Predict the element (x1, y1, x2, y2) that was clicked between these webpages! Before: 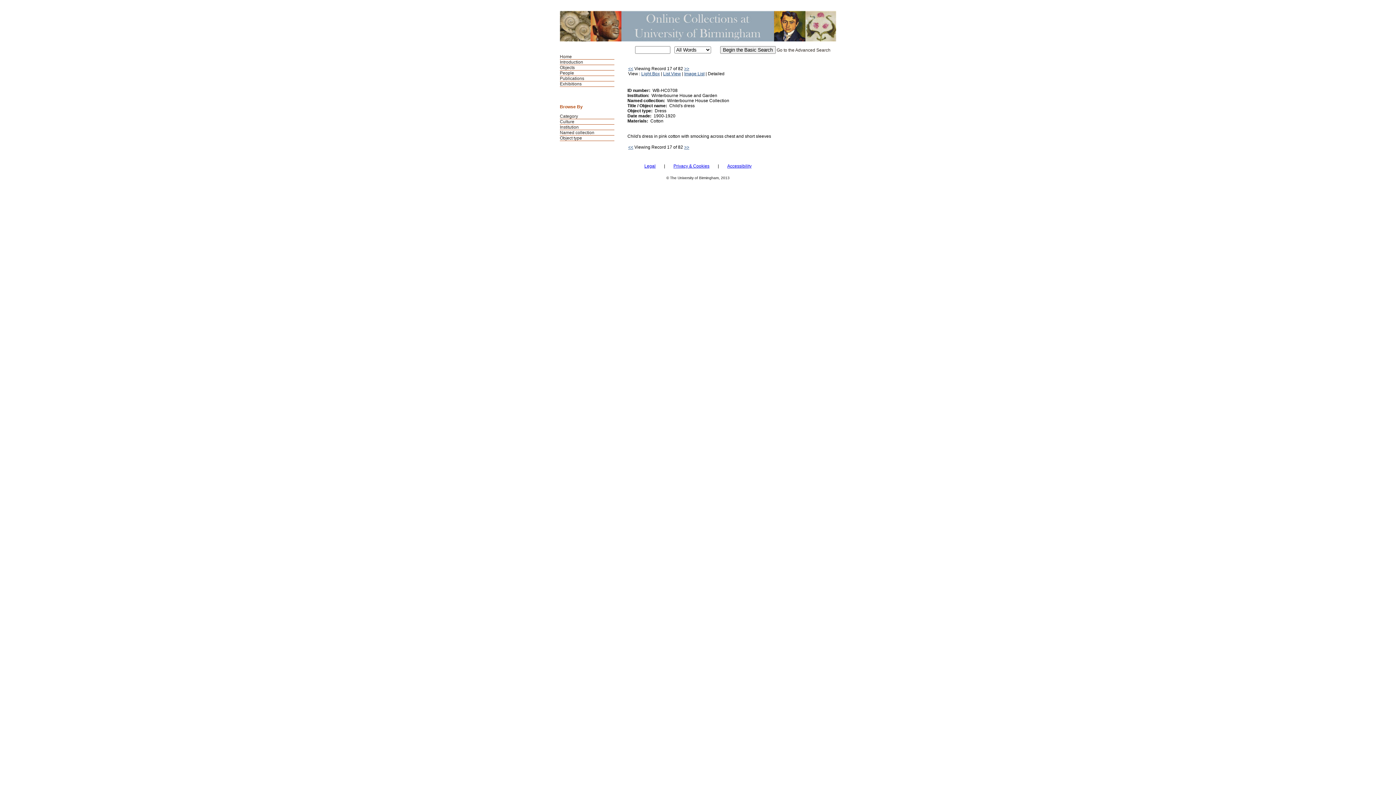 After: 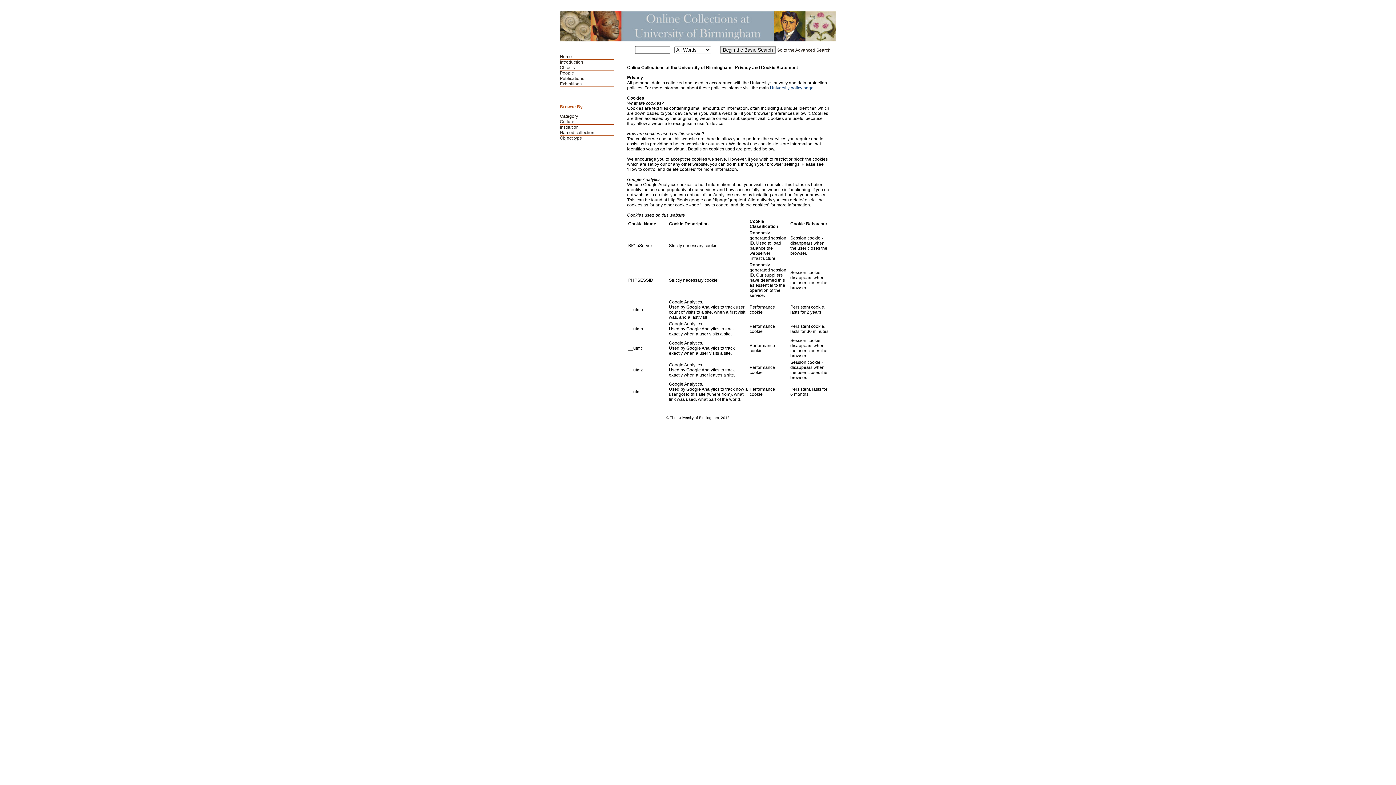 Action: label: Privacy & Cookies bbox: (666, 163, 716, 168)